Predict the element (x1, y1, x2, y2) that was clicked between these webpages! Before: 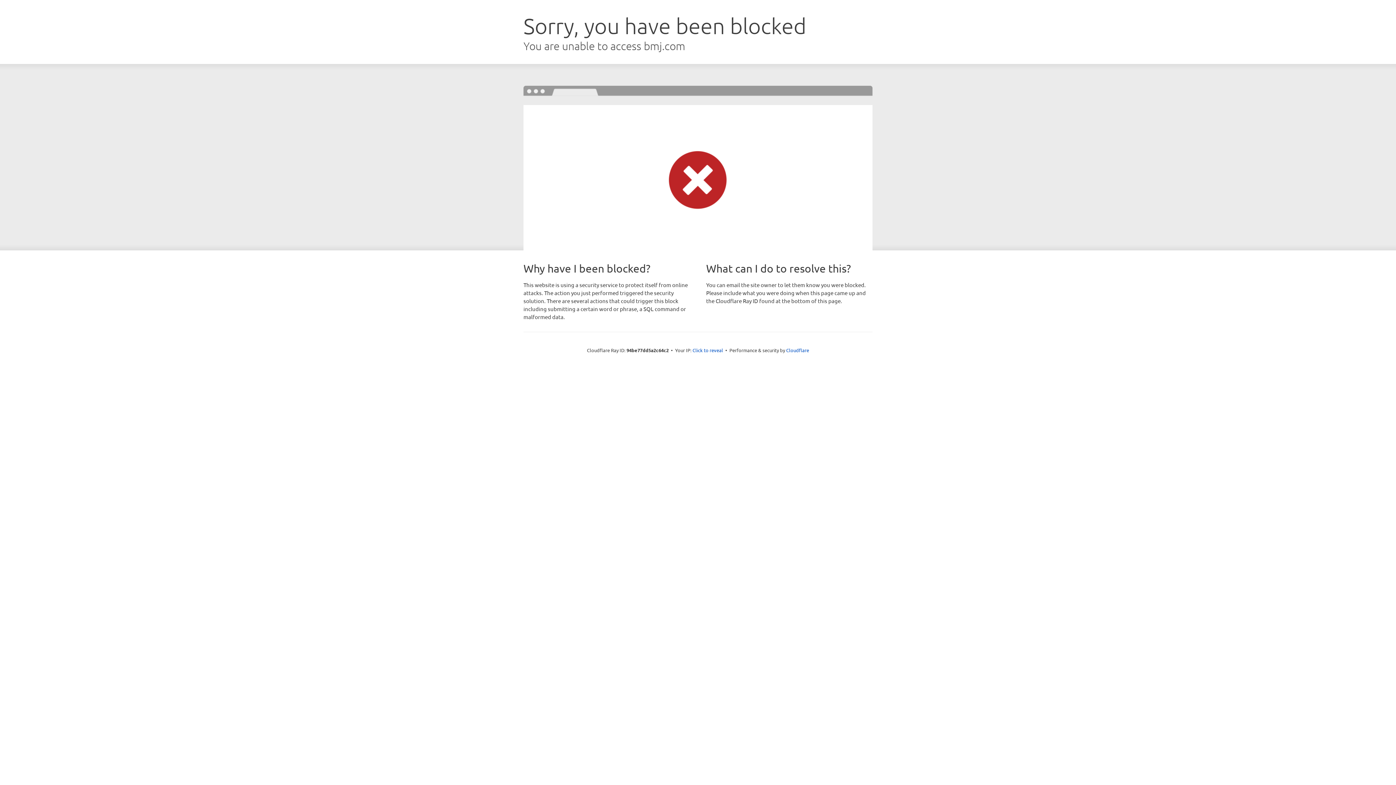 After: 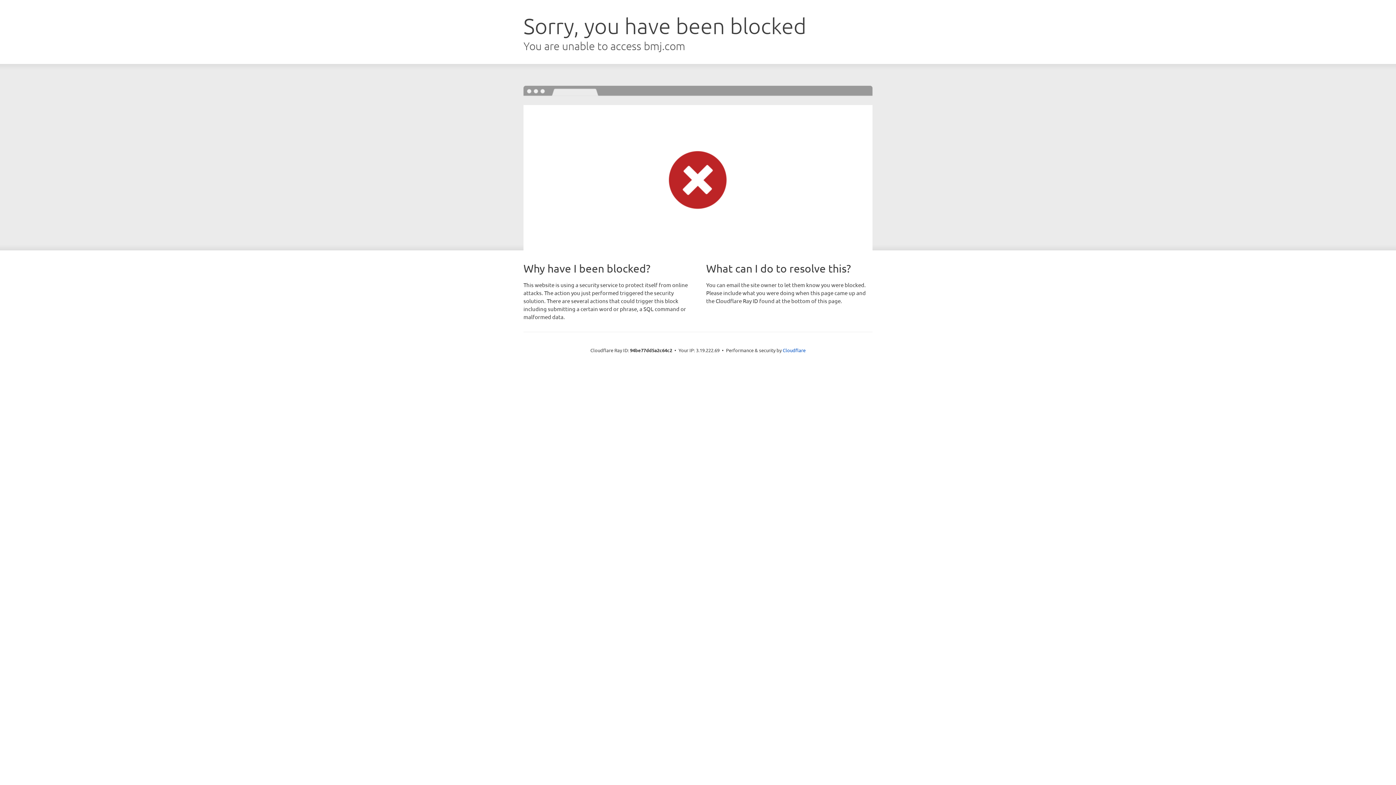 Action: bbox: (692, 346, 723, 353) label: Click to reveal